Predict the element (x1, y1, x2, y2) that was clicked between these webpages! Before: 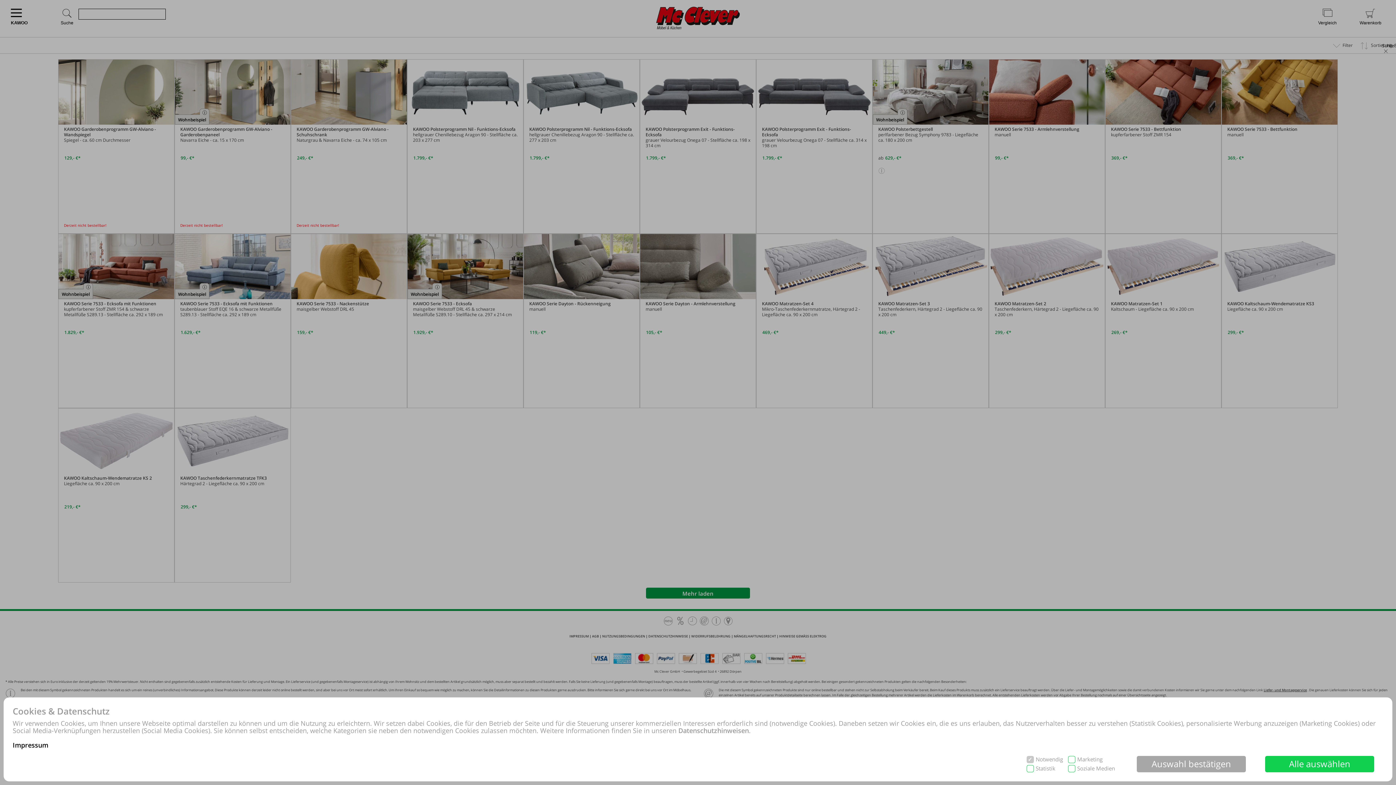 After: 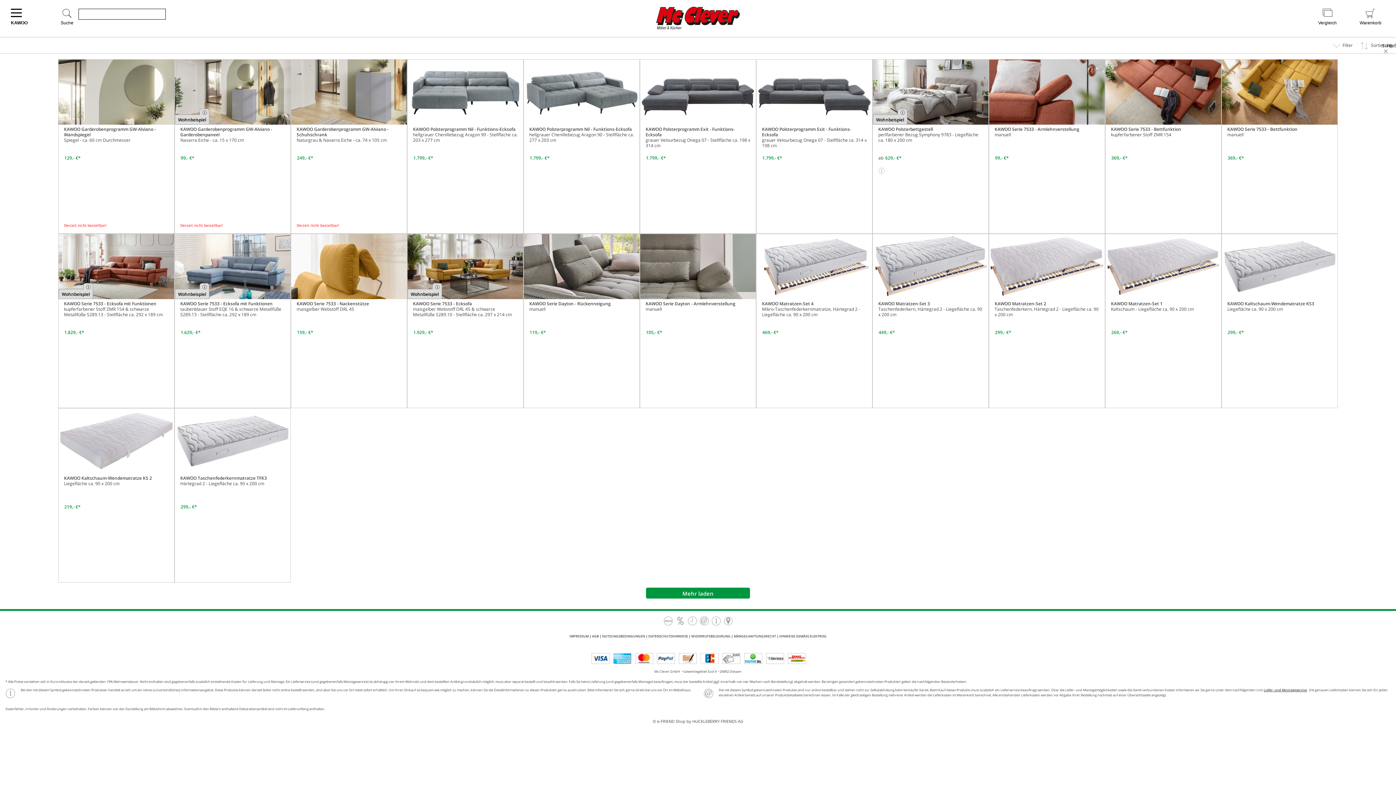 Action: label: Auswahl bestätigen bbox: (1137, 756, 1246, 772)